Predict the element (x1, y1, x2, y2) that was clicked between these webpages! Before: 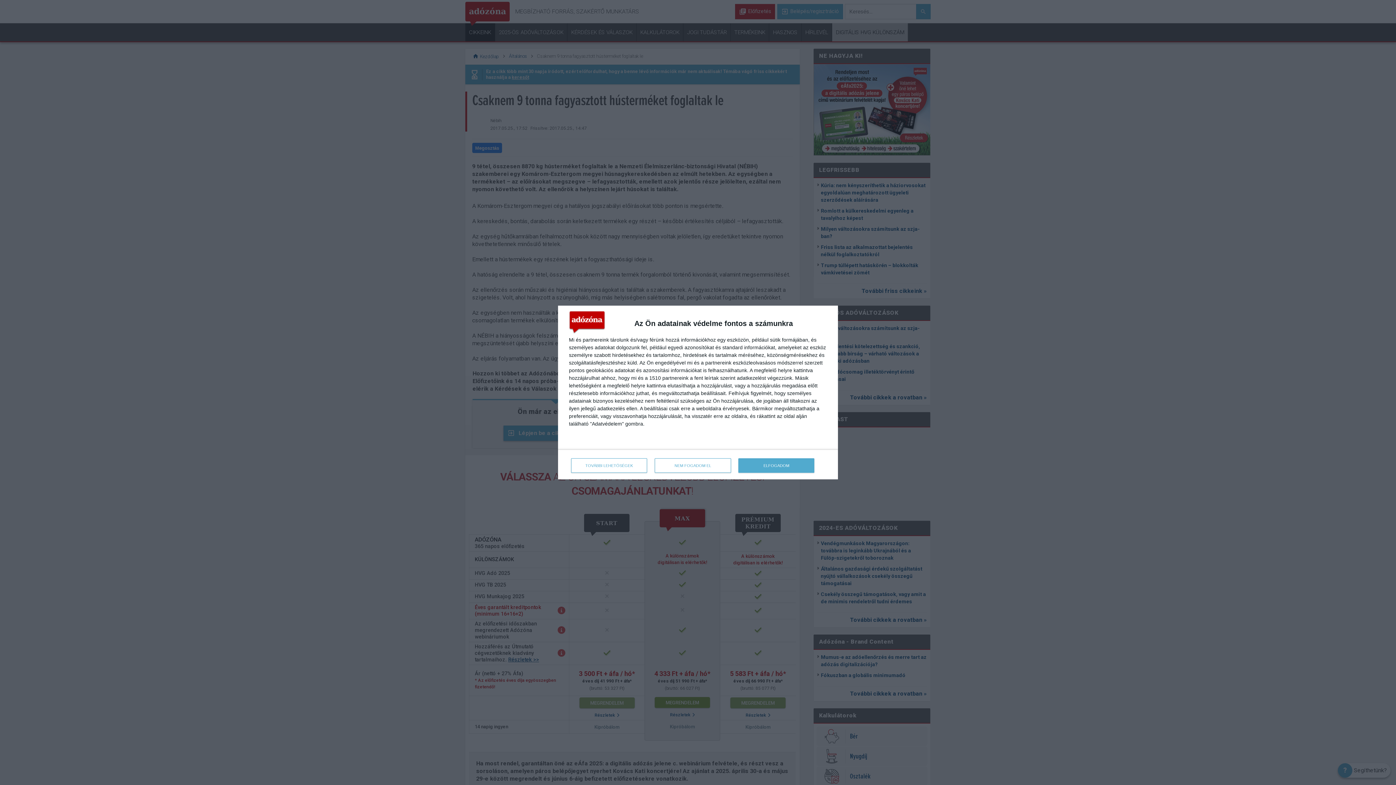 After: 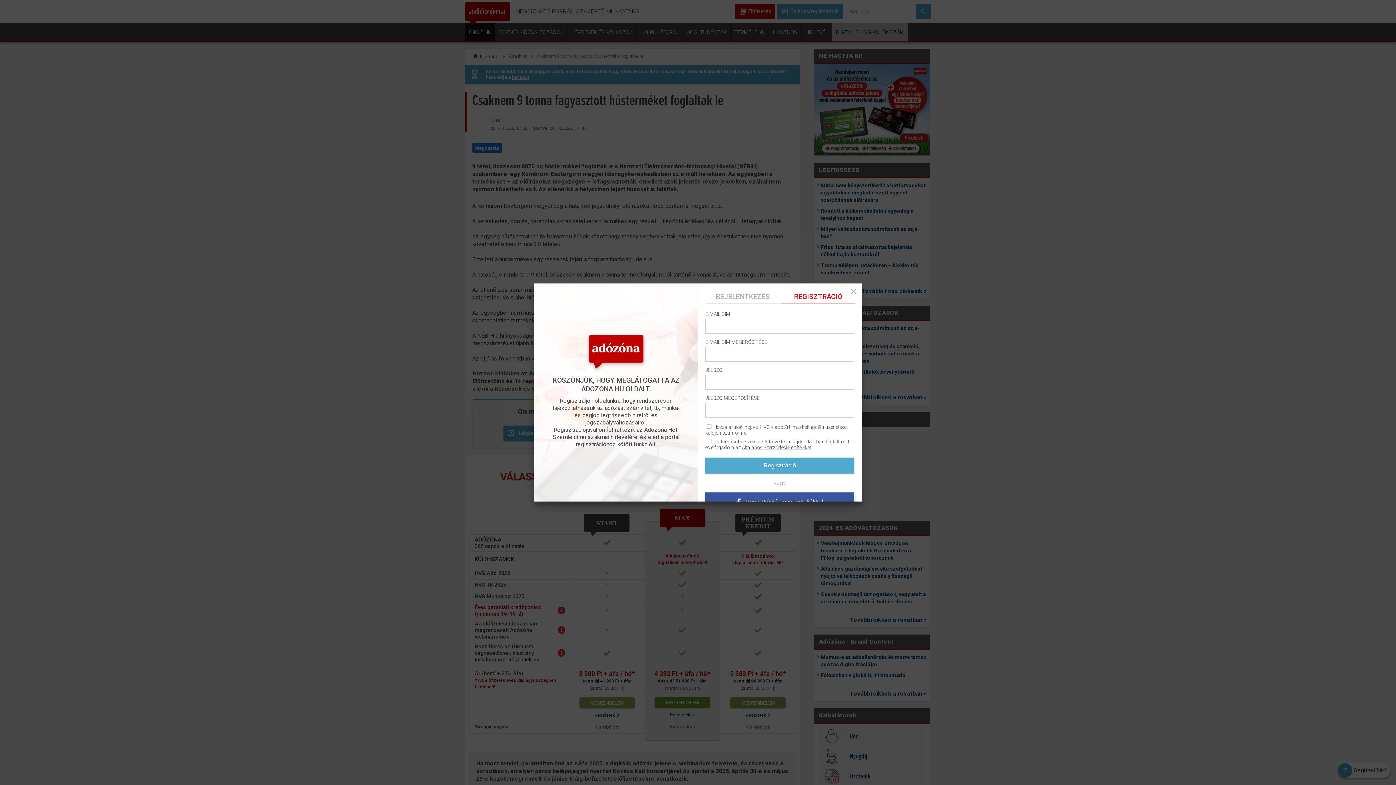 Action: label: ELFOGADOM bbox: (738, 458, 814, 473)